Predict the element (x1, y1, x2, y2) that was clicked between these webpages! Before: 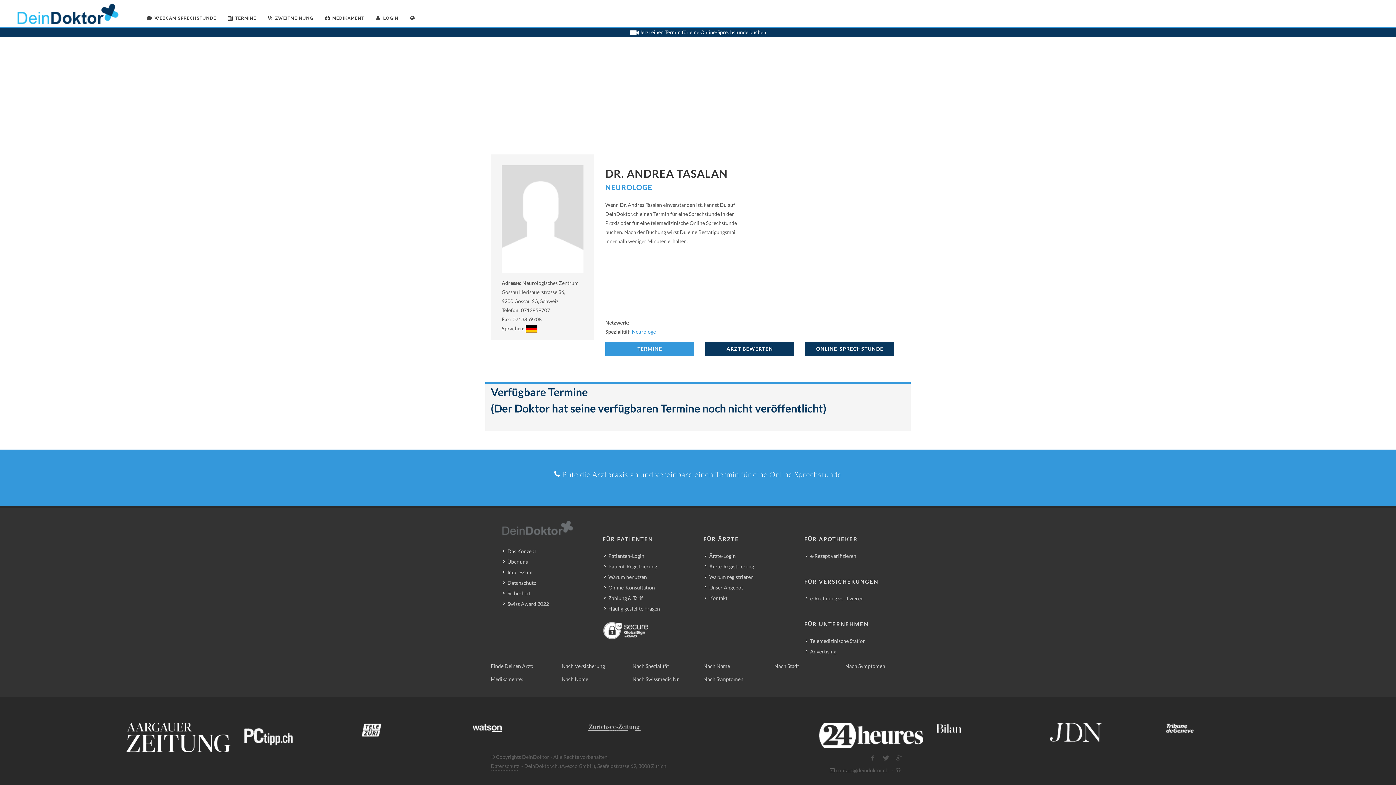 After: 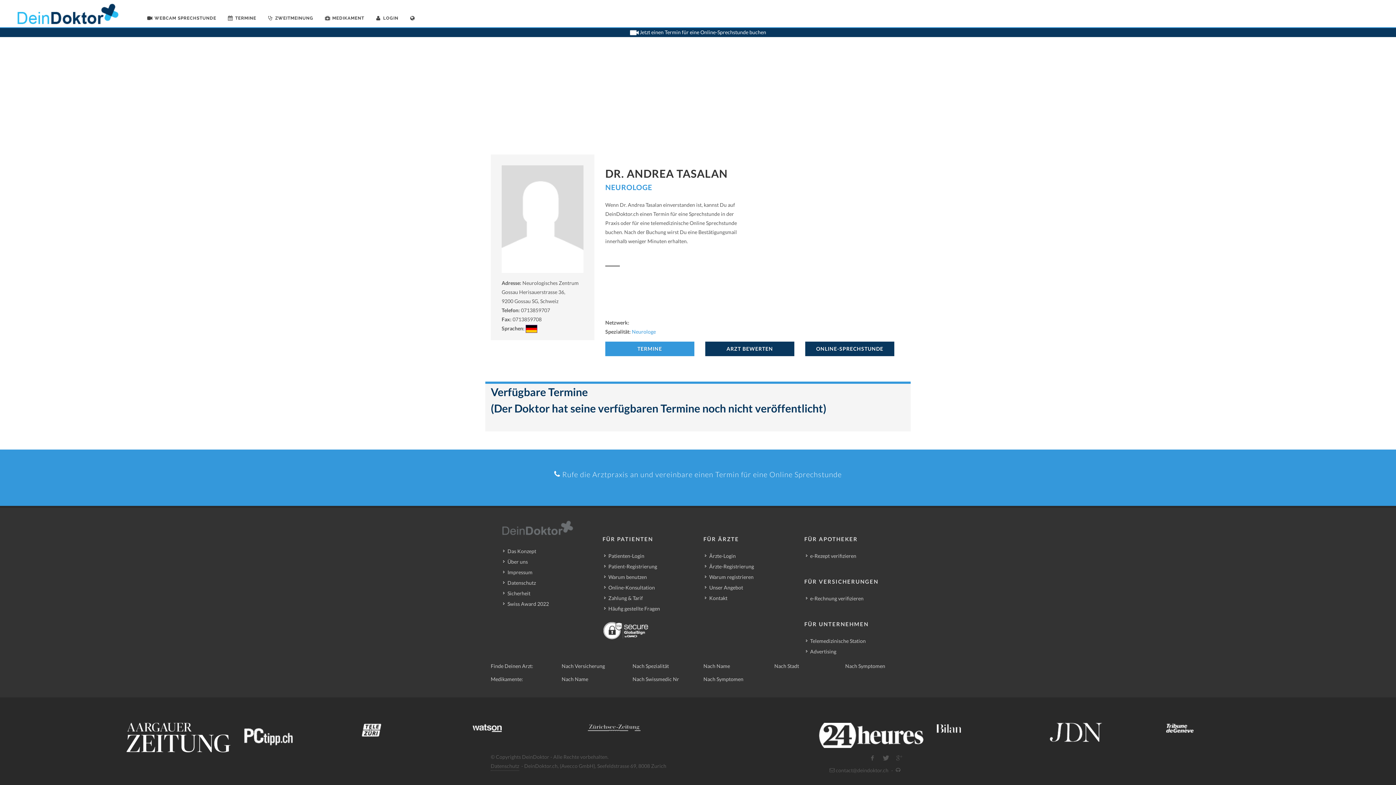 Action: bbox: (819, 732, 923, 738)